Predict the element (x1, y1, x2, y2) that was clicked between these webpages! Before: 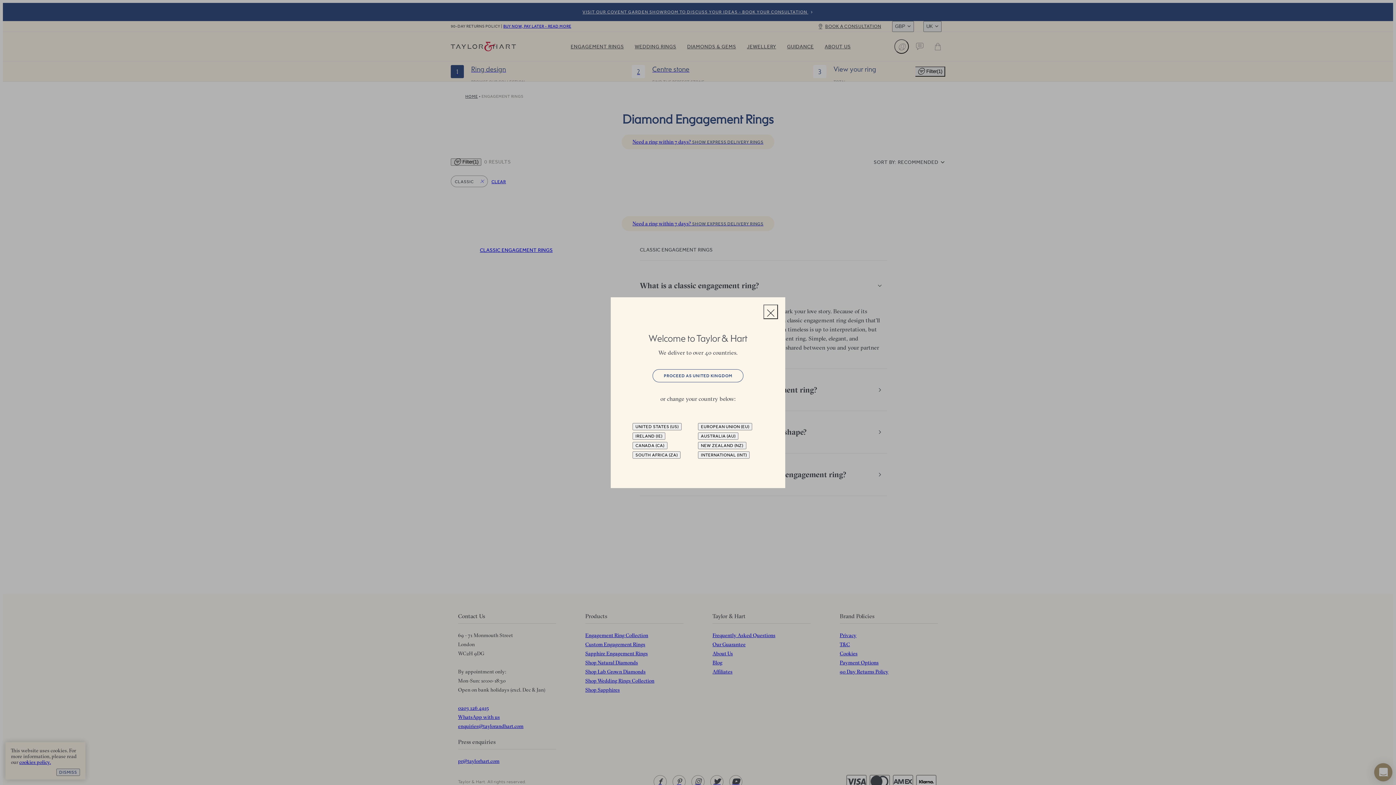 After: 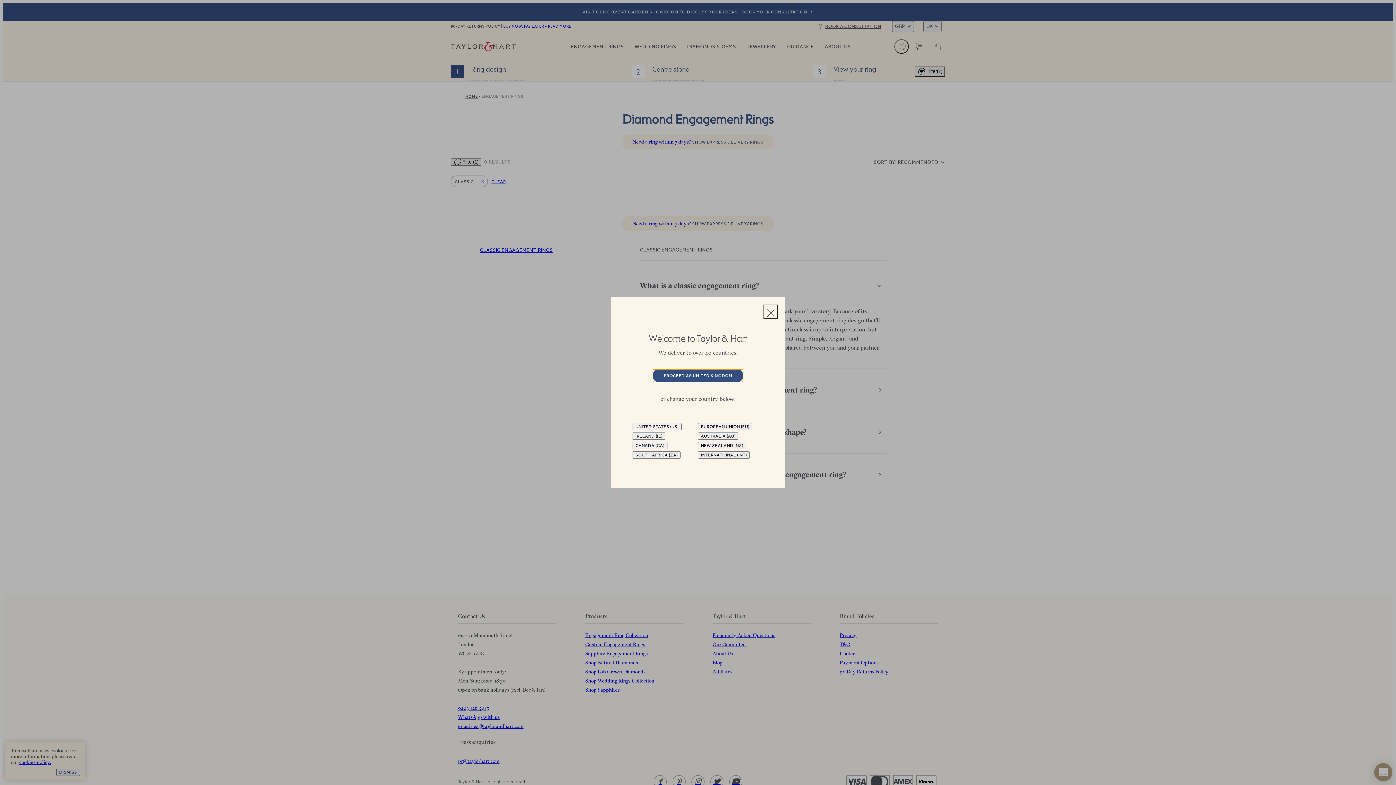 Action: bbox: (652, 369, 743, 382) label: PROCEED AS UNITED KINGDOM